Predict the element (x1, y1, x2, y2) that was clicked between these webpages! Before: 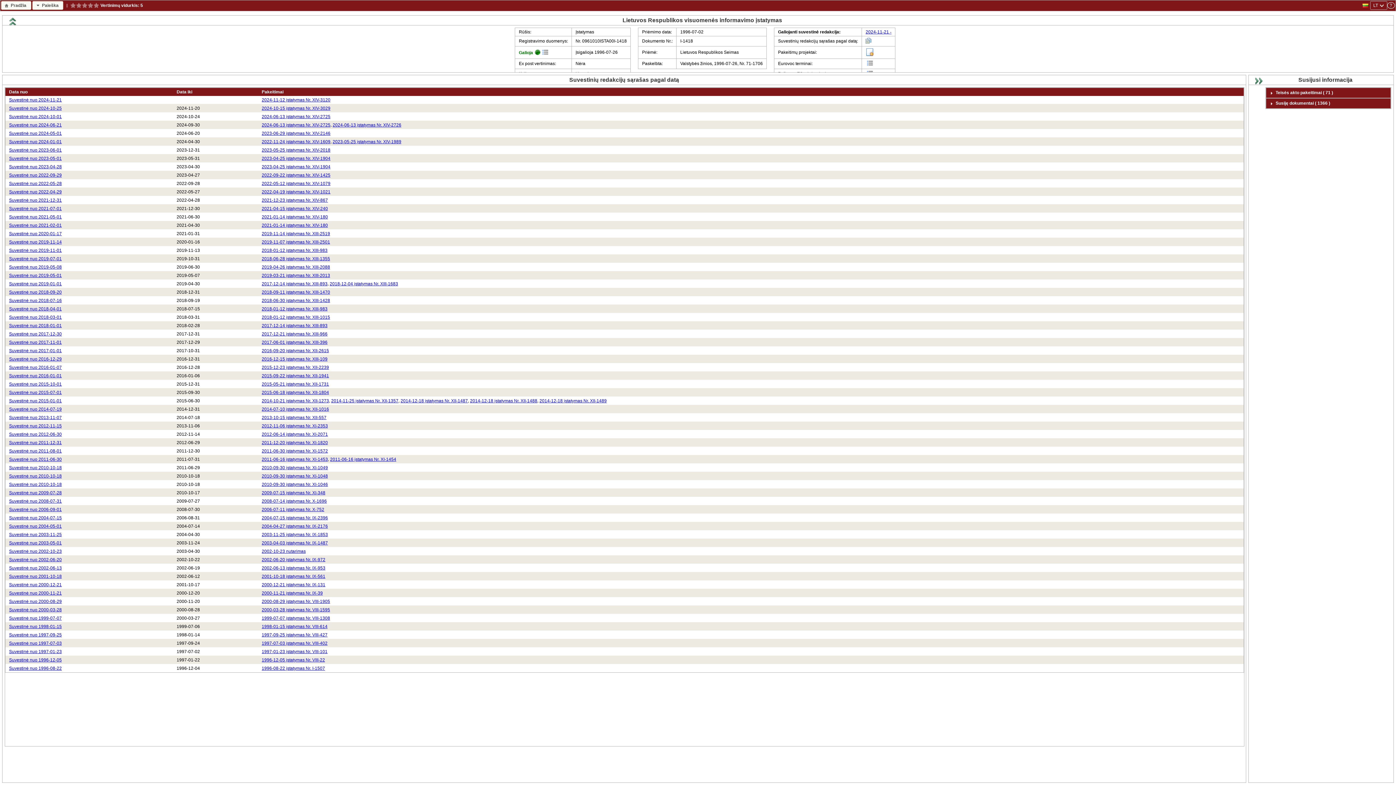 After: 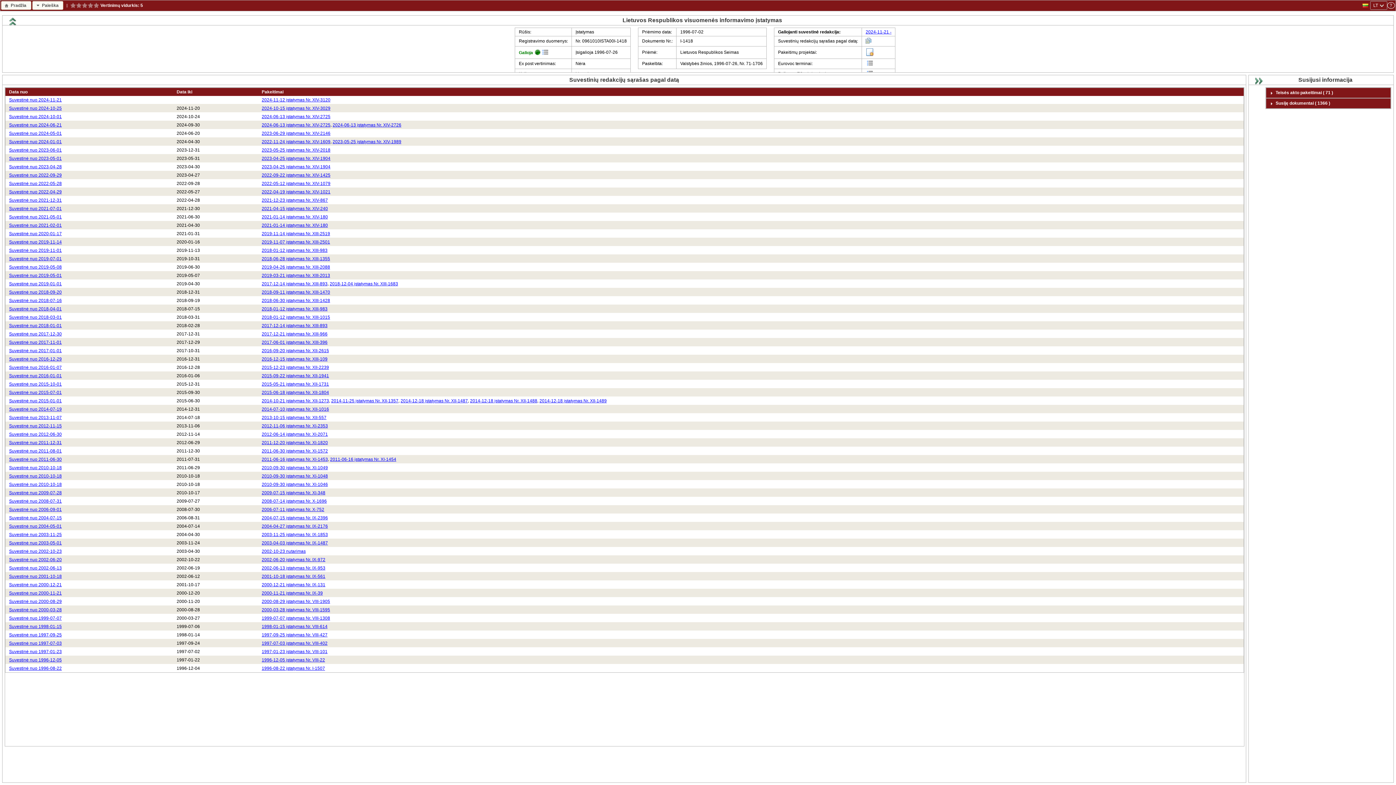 Action: bbox: (9, 532, 61, 537) label: Suvestinė nuo 2003-11-25